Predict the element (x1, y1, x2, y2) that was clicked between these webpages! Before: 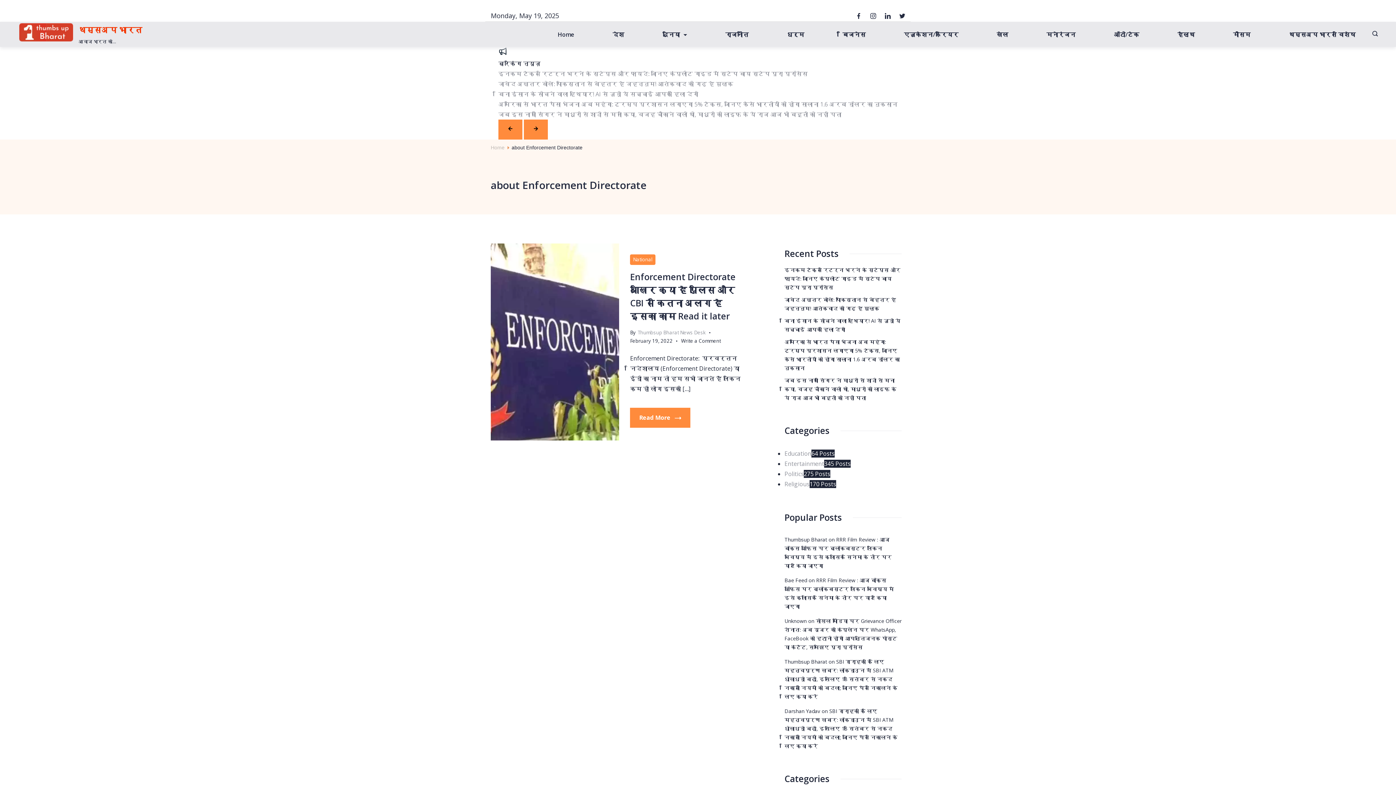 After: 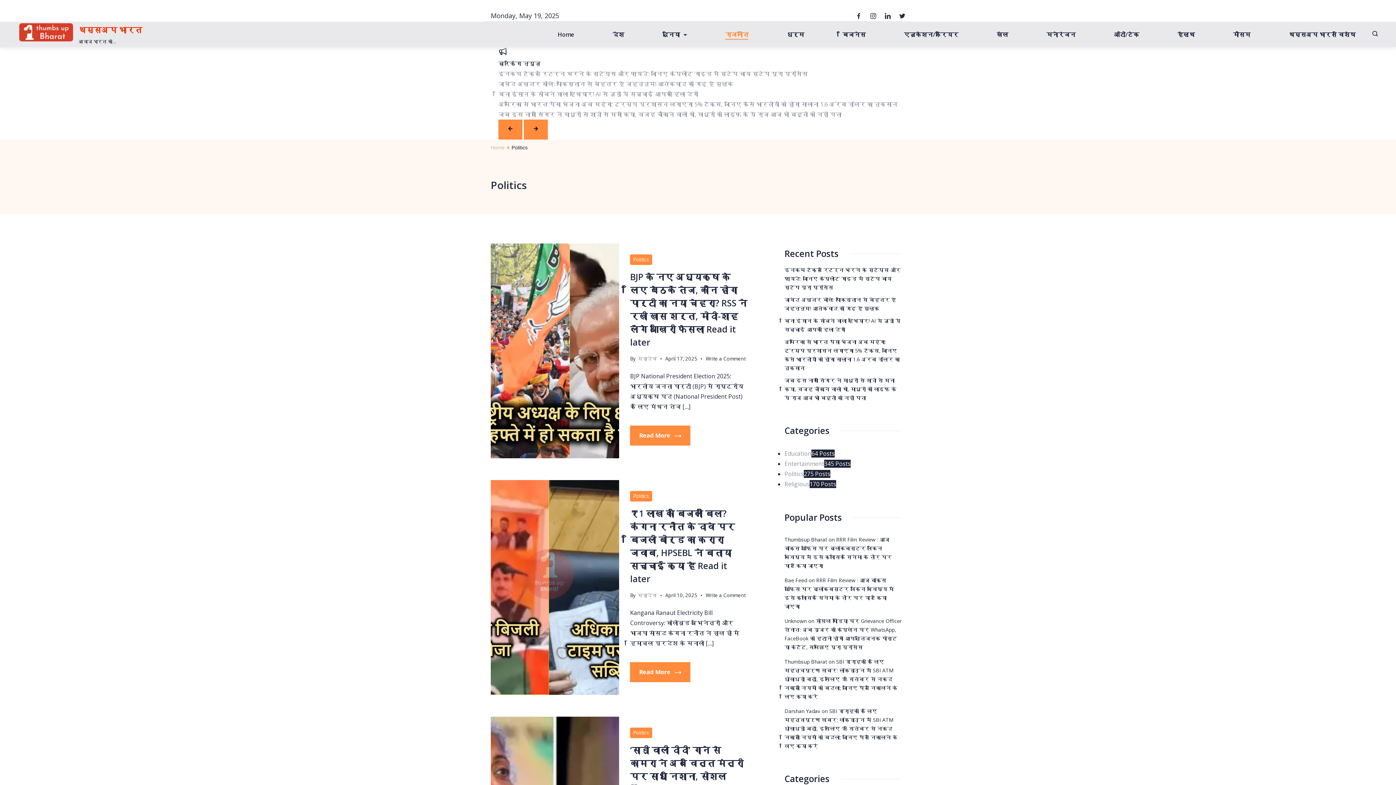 Action: label: राजनीति bbox: (723, 29, 750, 39)